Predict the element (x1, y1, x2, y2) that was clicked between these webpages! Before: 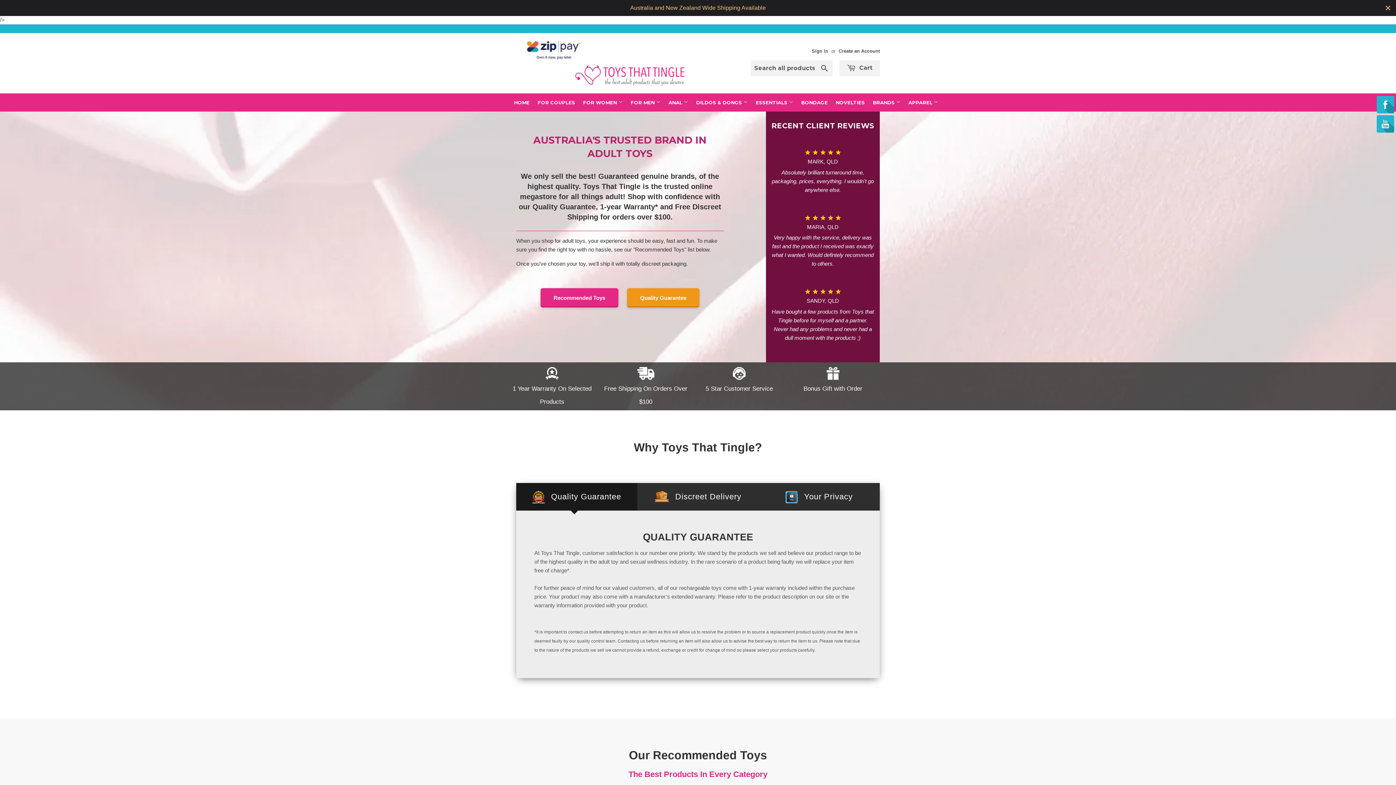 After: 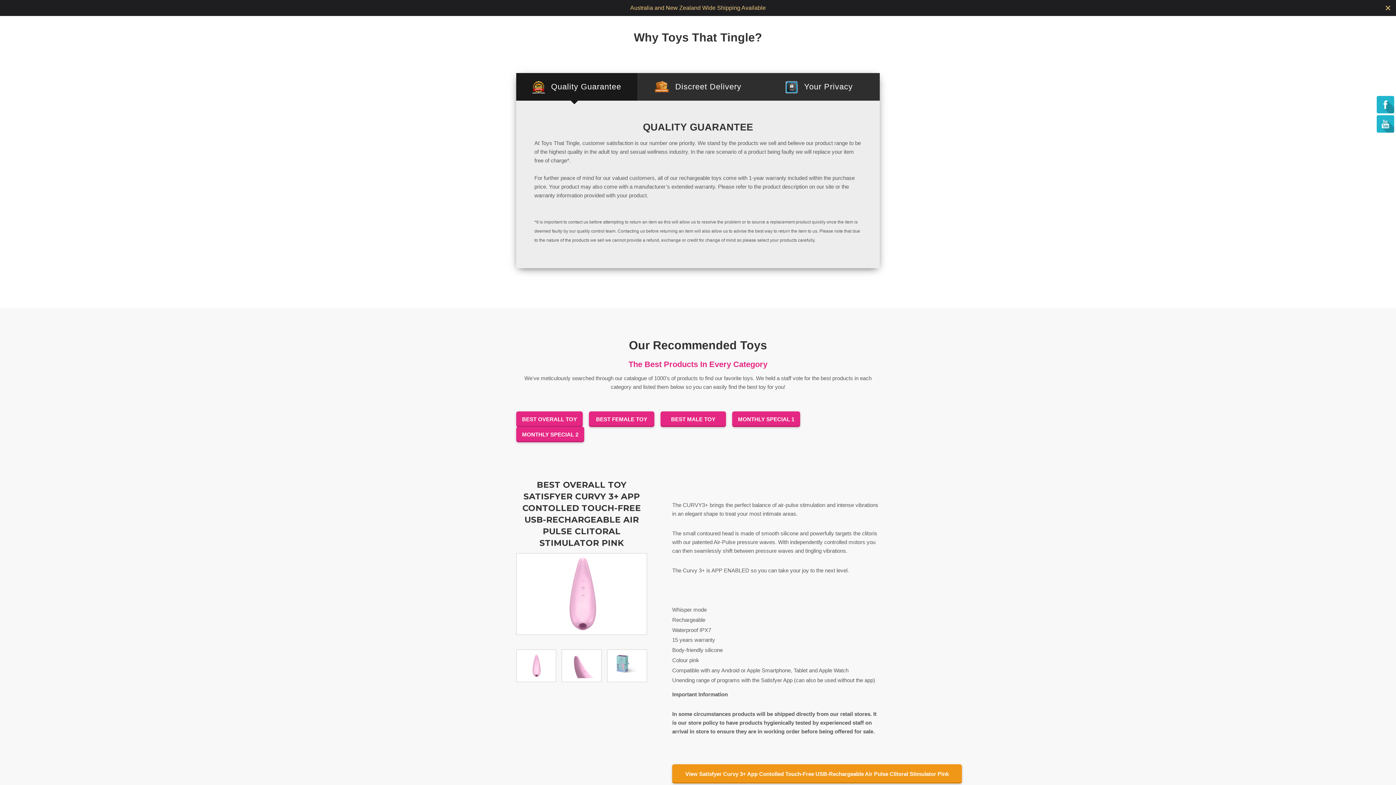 Action: bbox: (627, 272, 699, 292) label: Quality Guarantee